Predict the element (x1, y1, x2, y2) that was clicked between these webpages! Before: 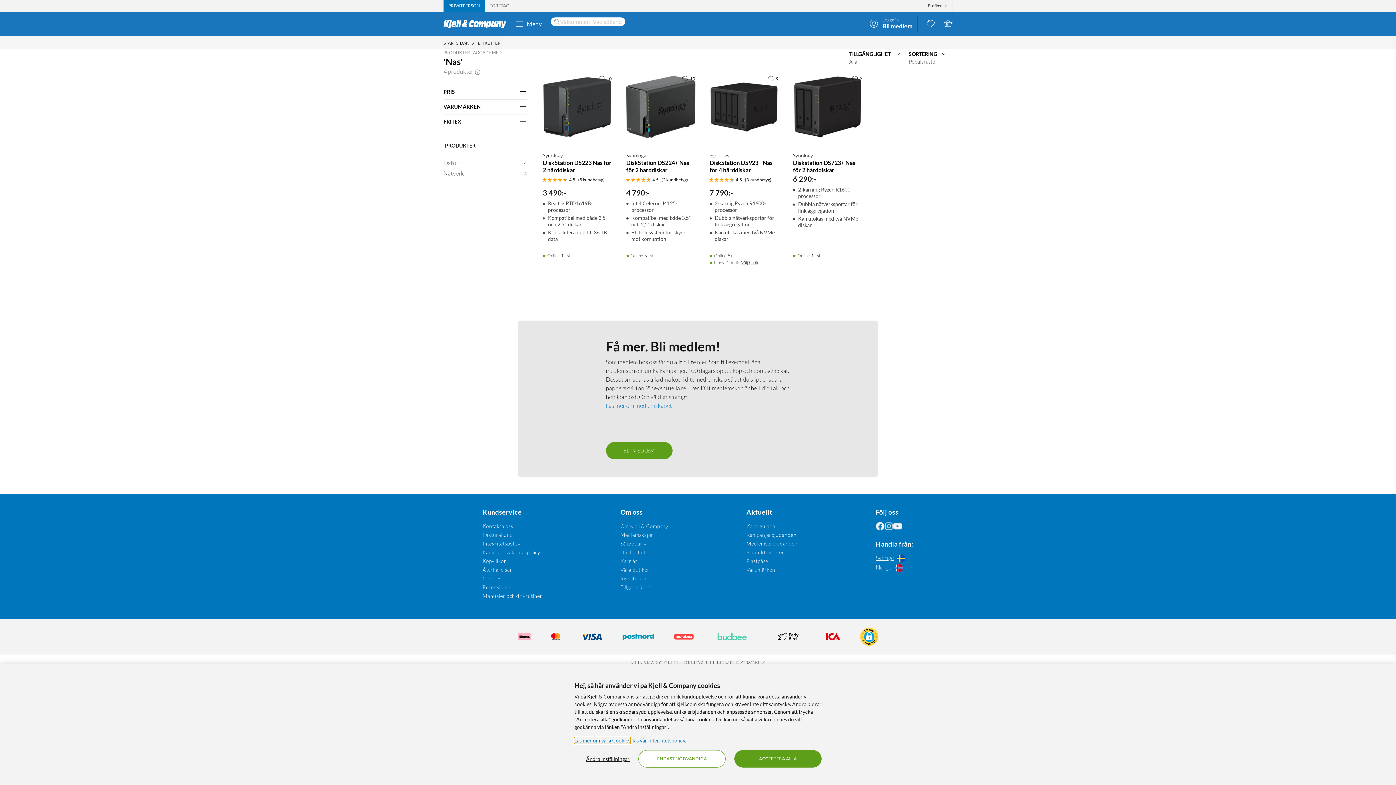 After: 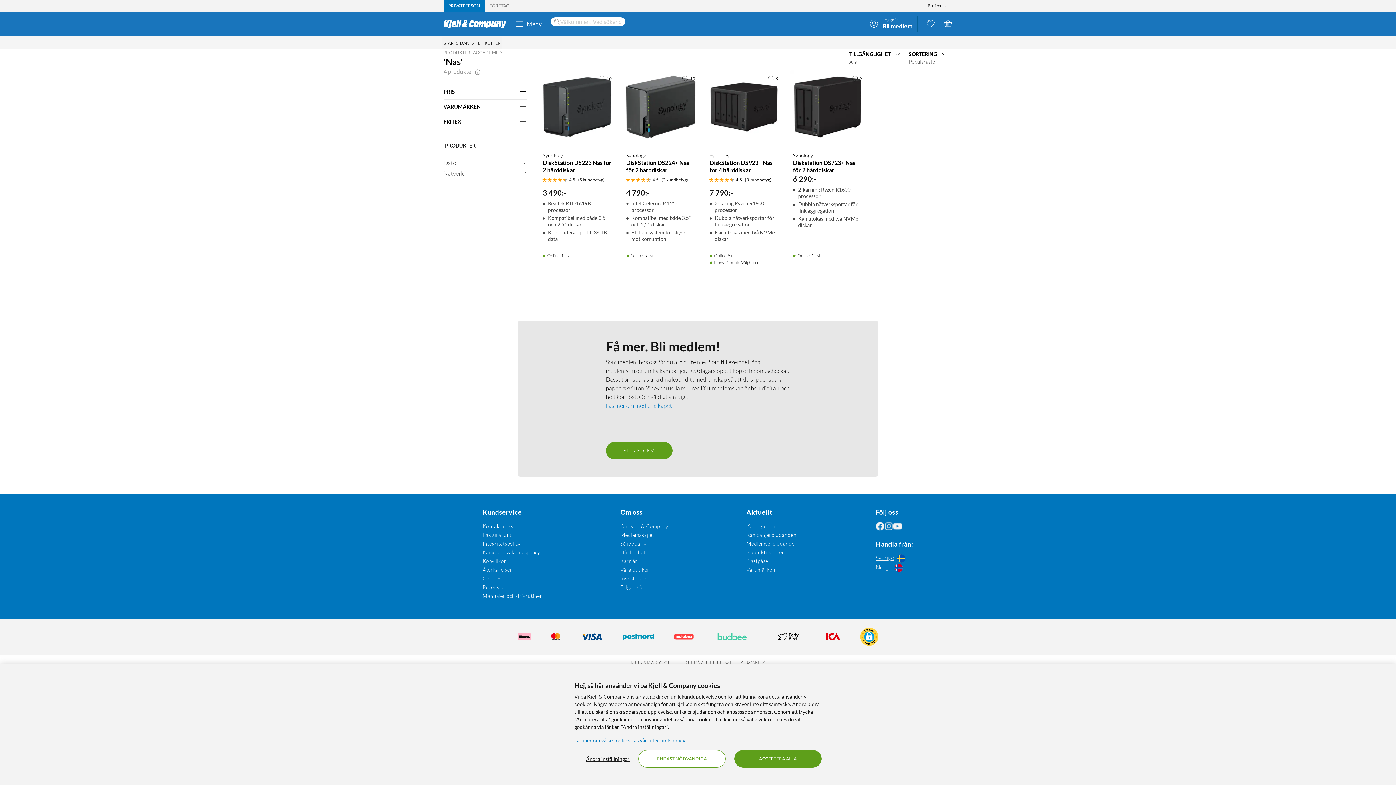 Action: label: Investerare bbox: (620, 575, 647, 581)